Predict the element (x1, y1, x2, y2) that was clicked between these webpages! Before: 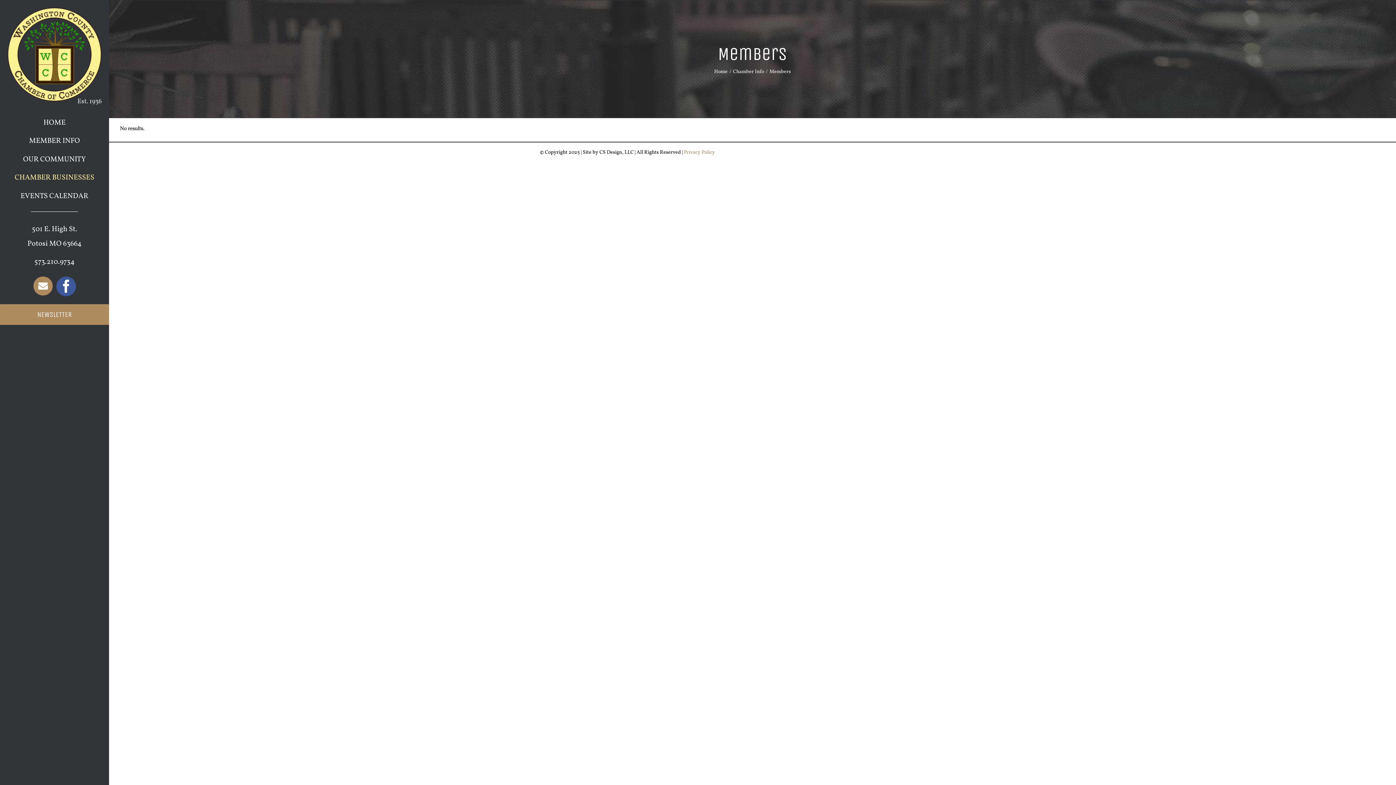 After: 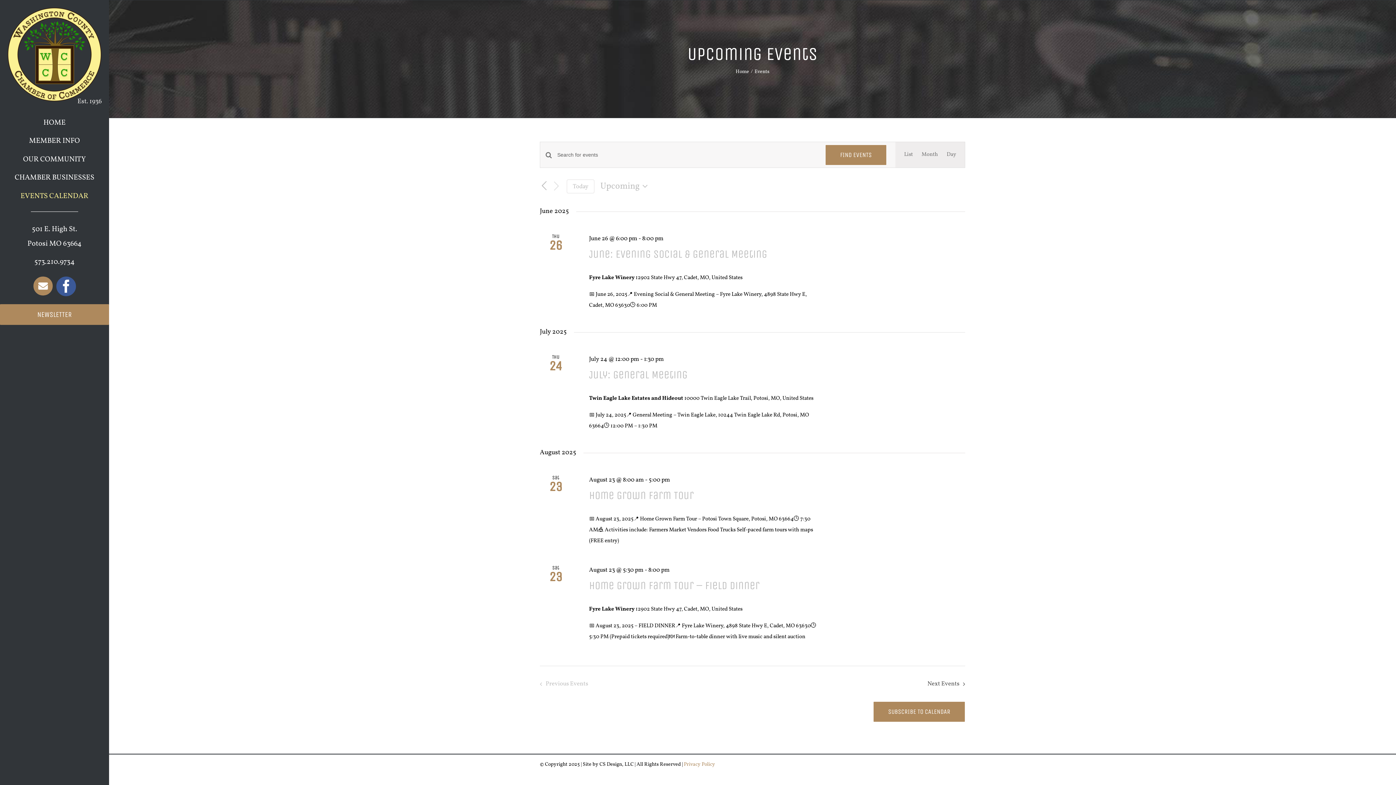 Action: label: EVENTS CALENDAR bbox: (7, 188, 101, 203)